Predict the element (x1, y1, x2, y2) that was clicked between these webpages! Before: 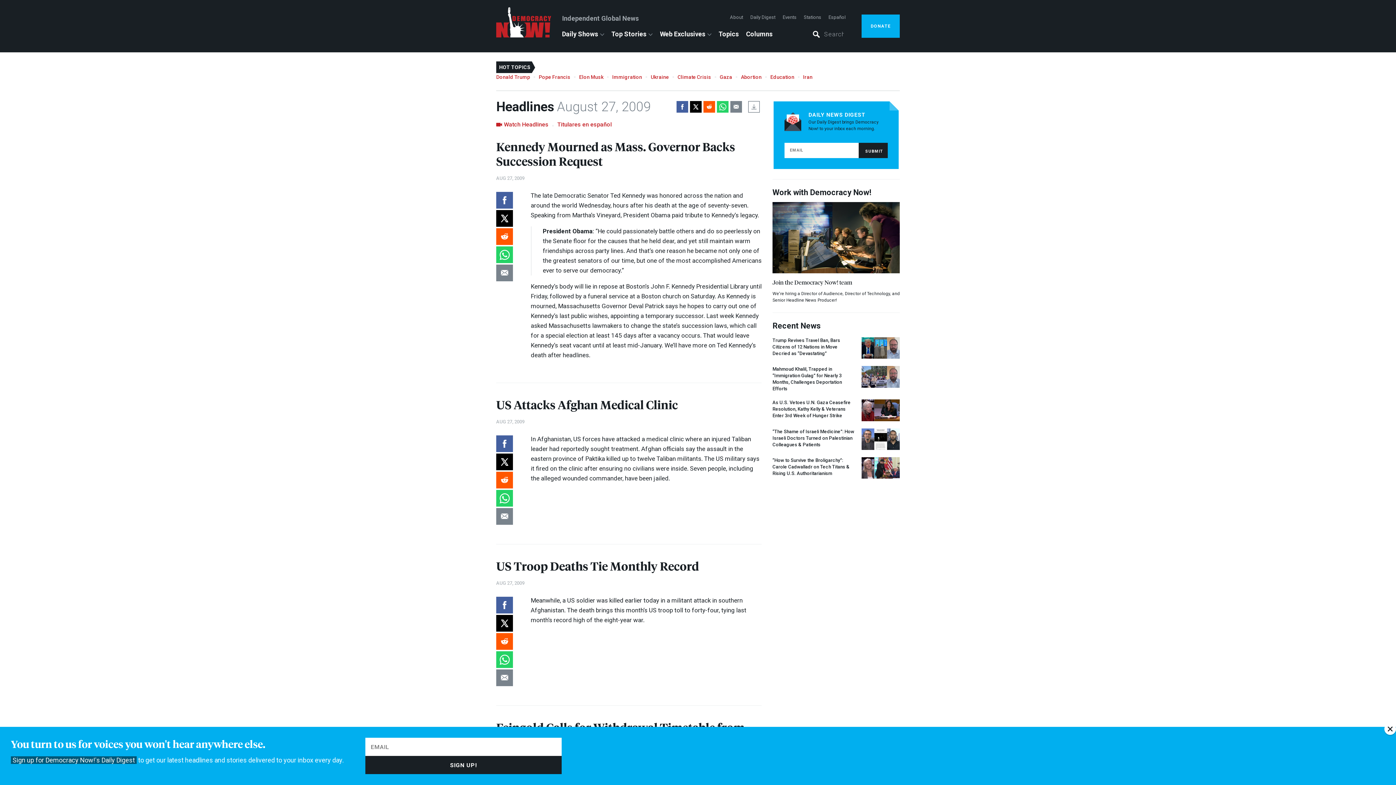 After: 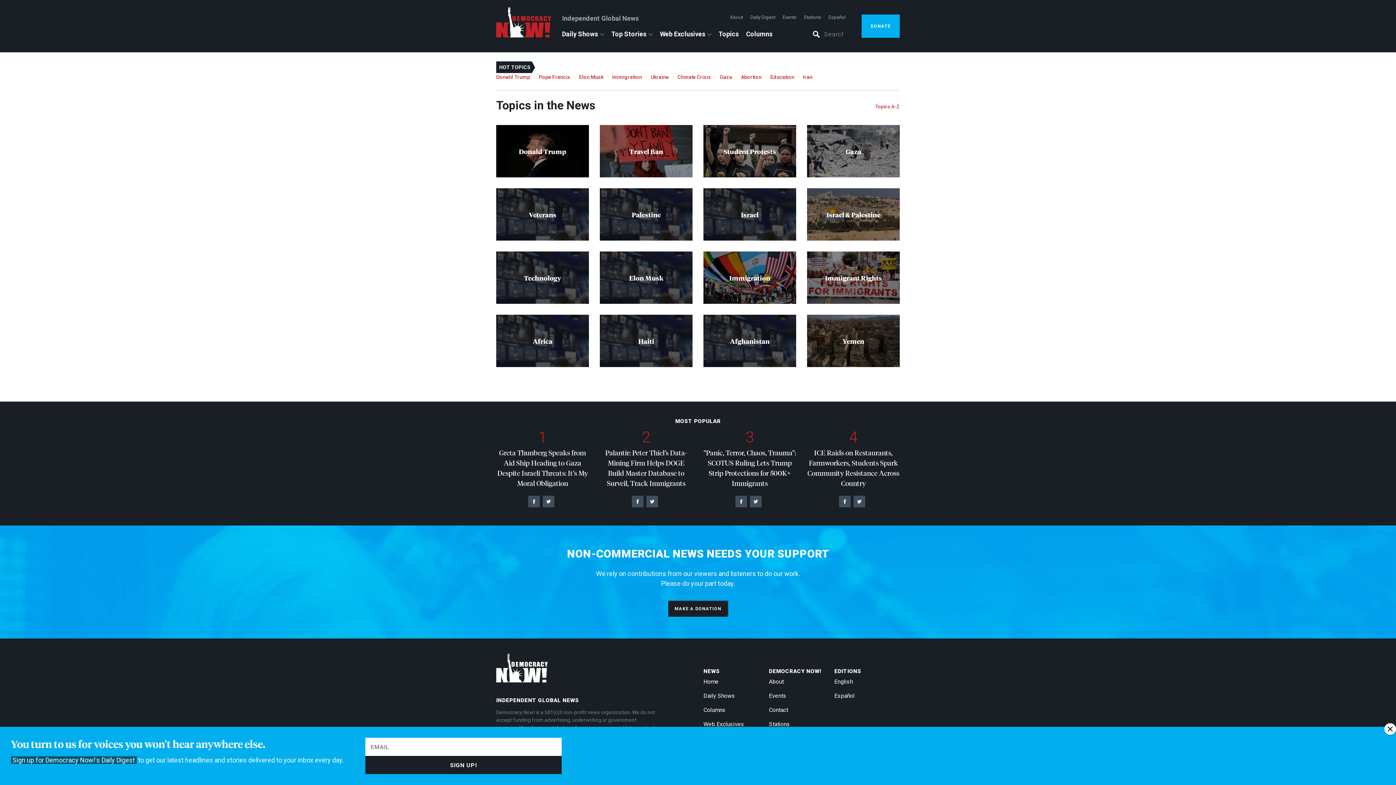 Action: label: Topics bbox: (718, 30, 738, 37)